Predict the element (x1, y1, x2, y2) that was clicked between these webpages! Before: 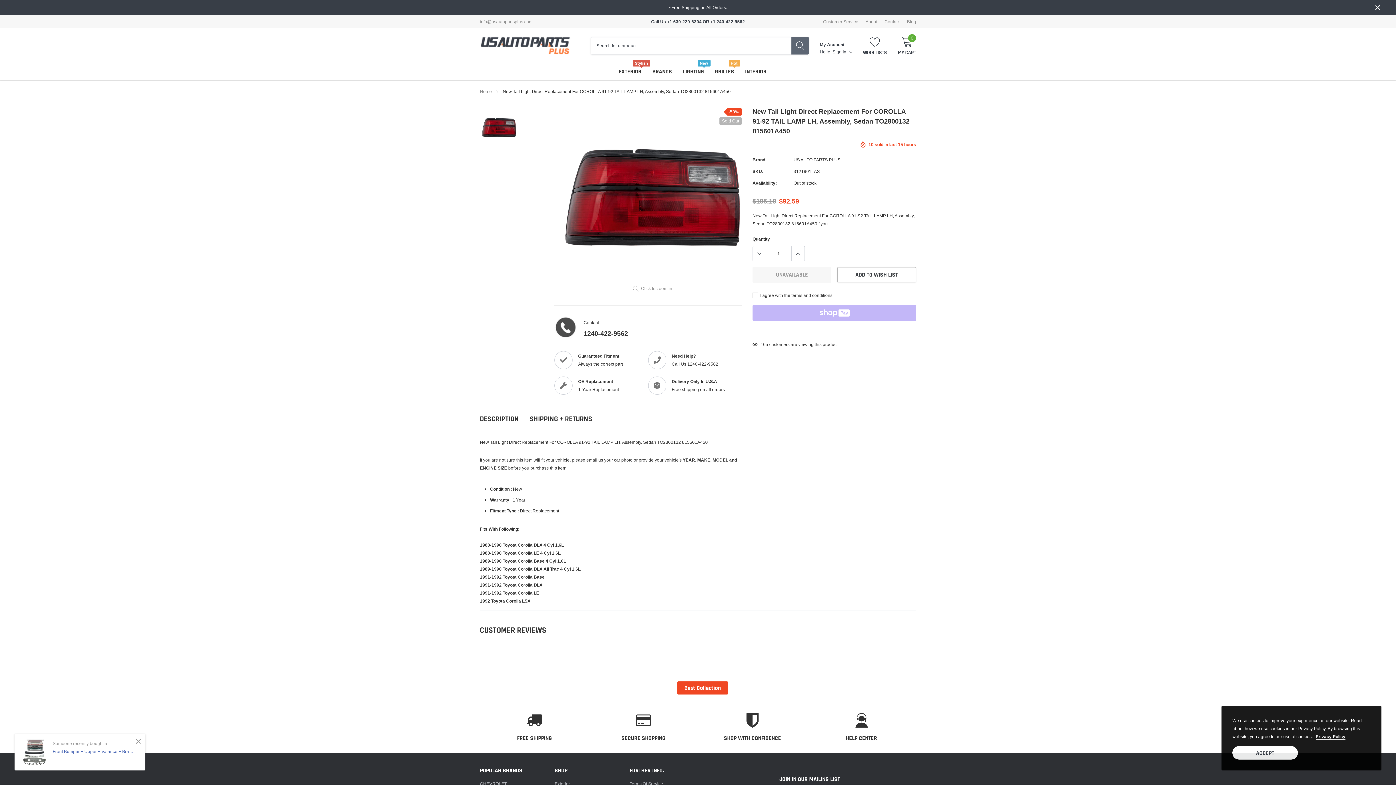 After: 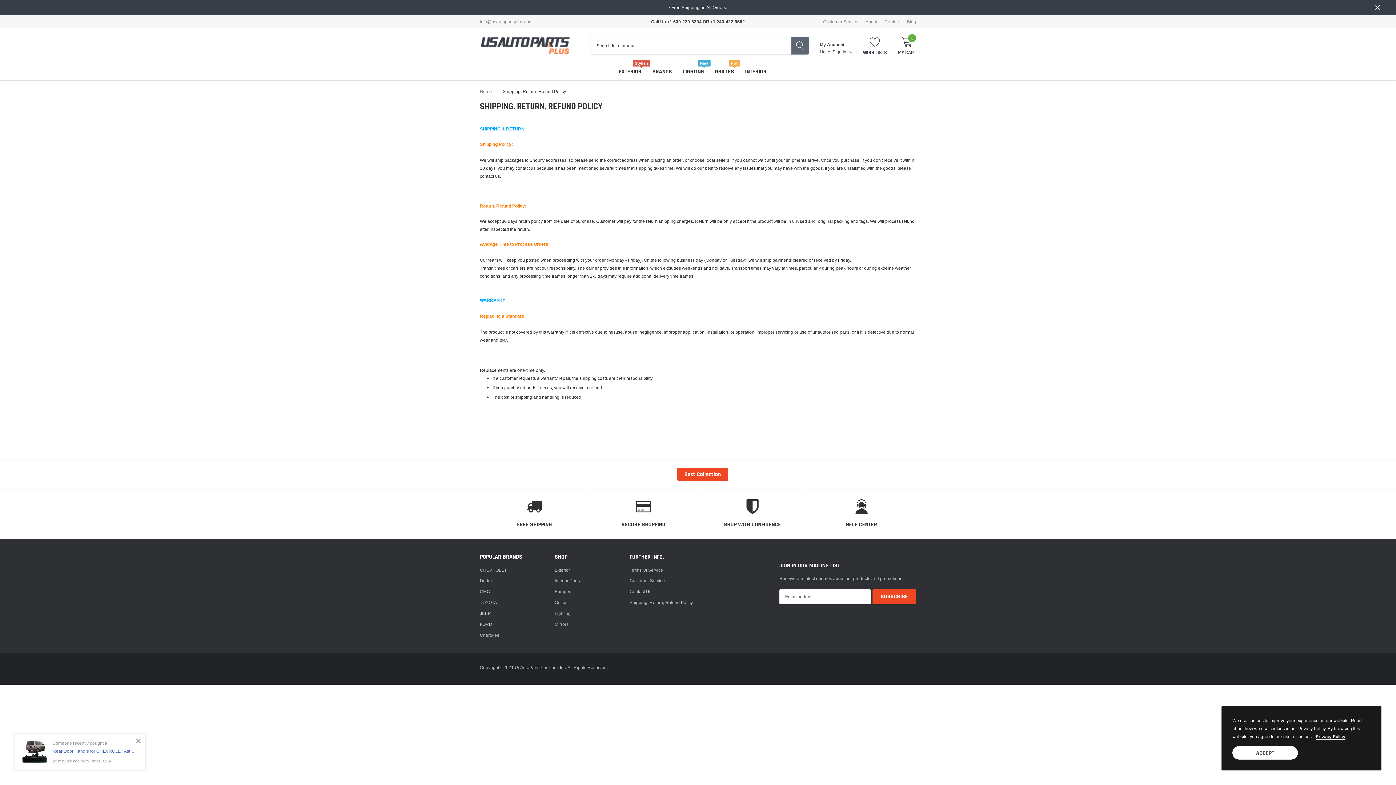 Action: bbox: (865, 19, 877, 24) label: link